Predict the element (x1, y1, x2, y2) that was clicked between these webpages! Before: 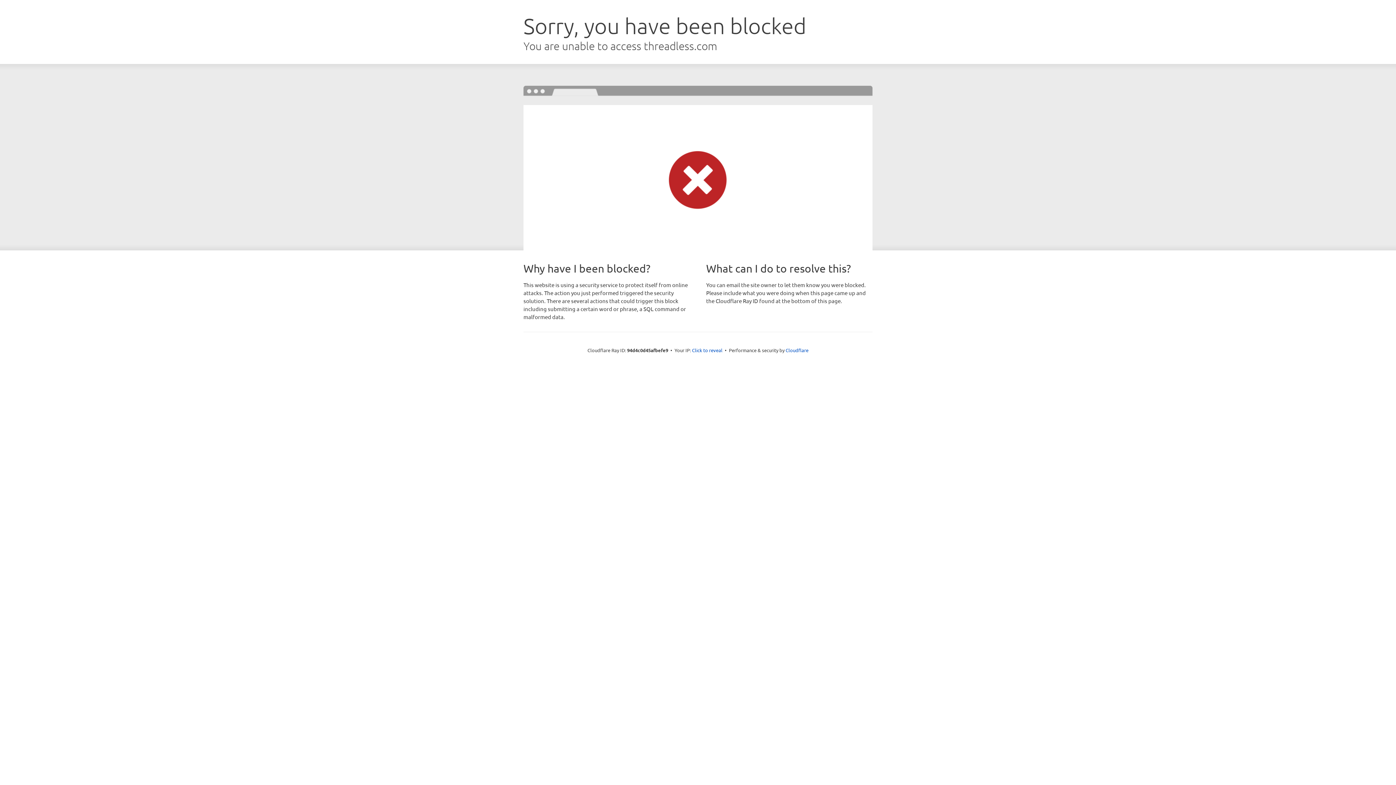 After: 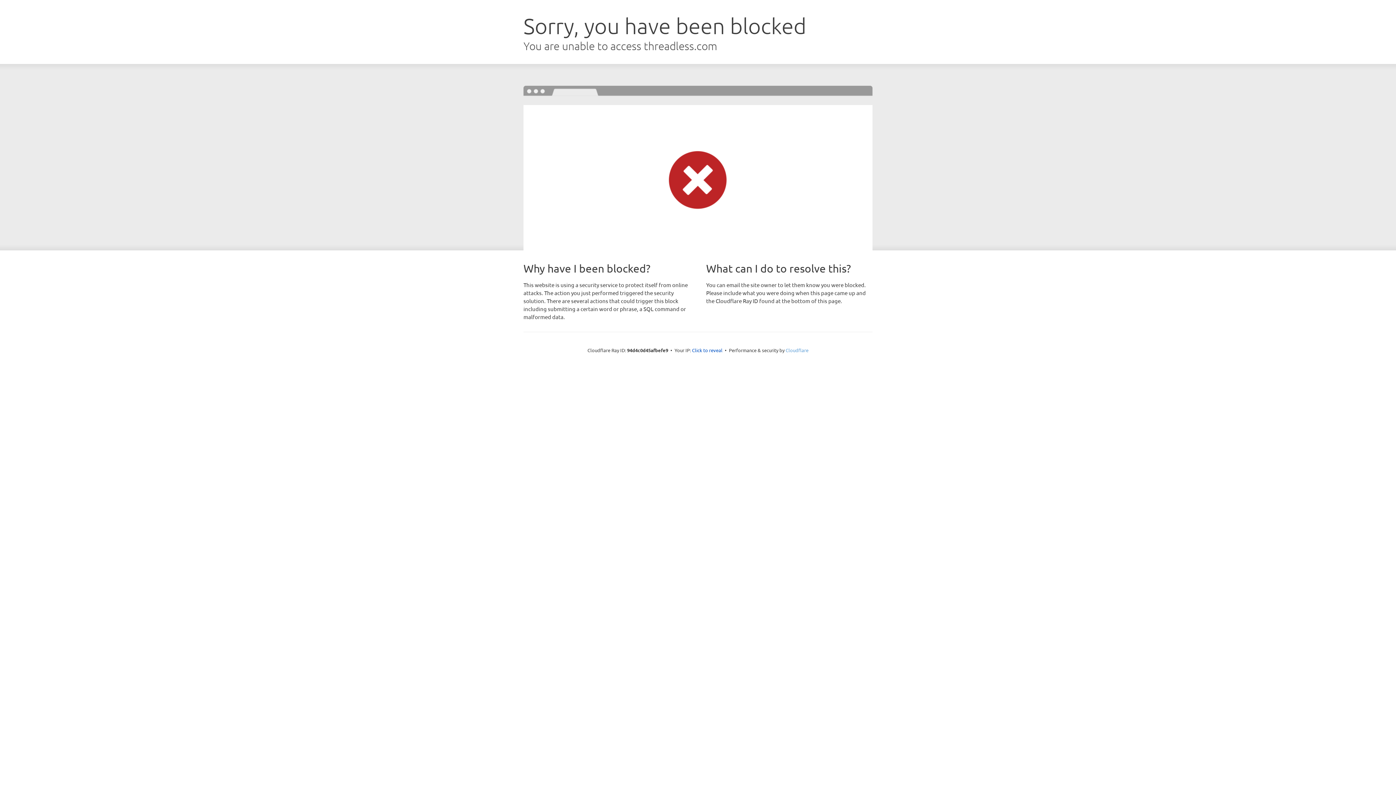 Action: bbox: (785, 347, 808, 353) label: Cloudflare